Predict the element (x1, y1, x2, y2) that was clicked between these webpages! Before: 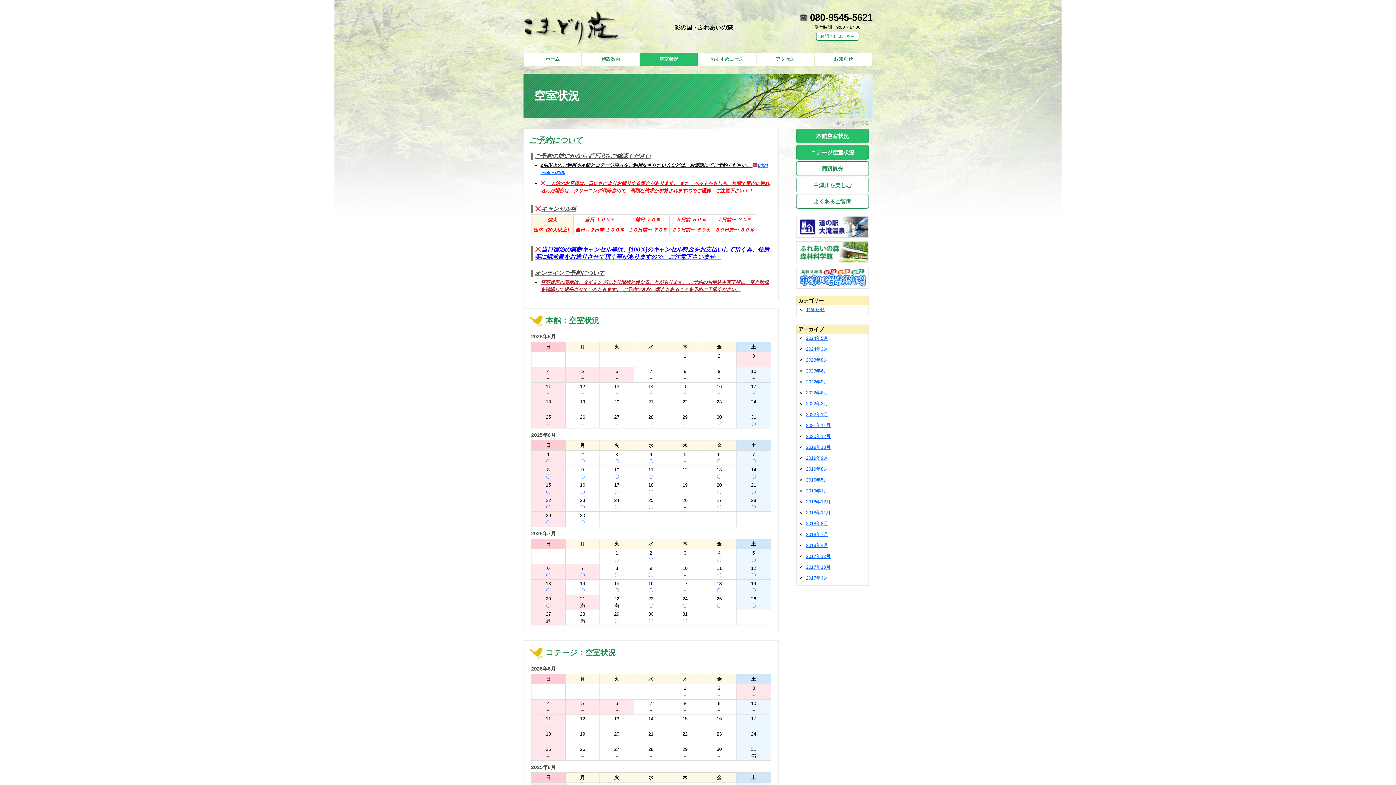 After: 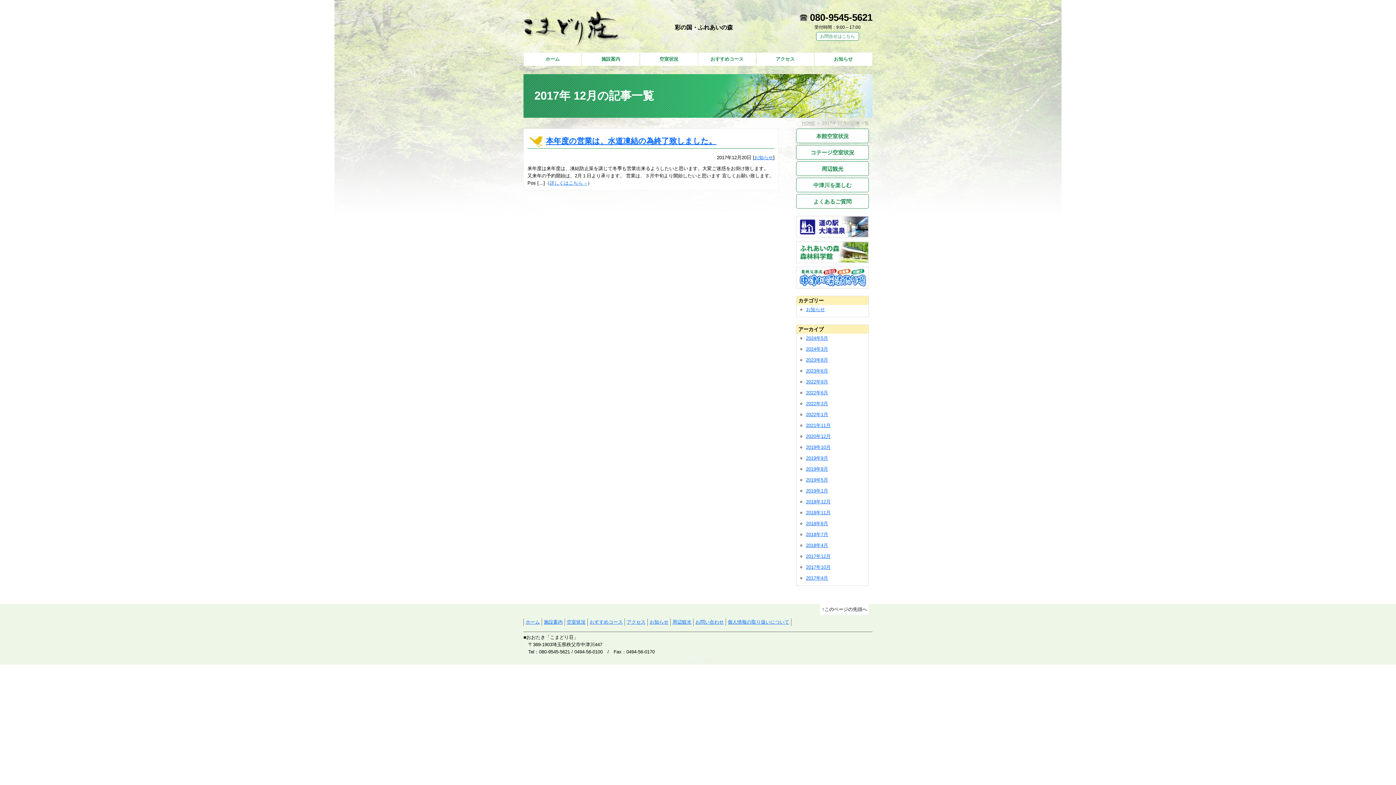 Action: label: 2017年12月 bbox: (806, 553, 830, 559)